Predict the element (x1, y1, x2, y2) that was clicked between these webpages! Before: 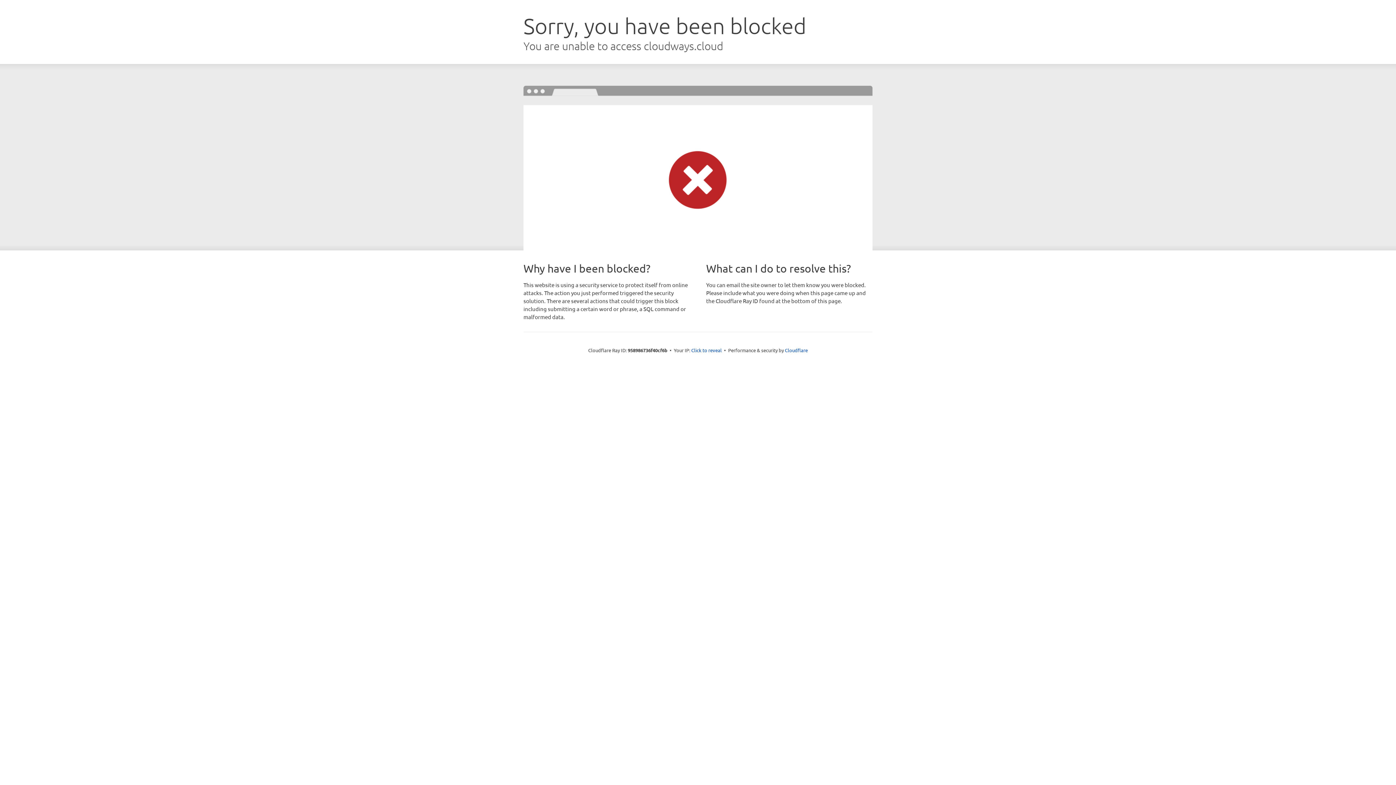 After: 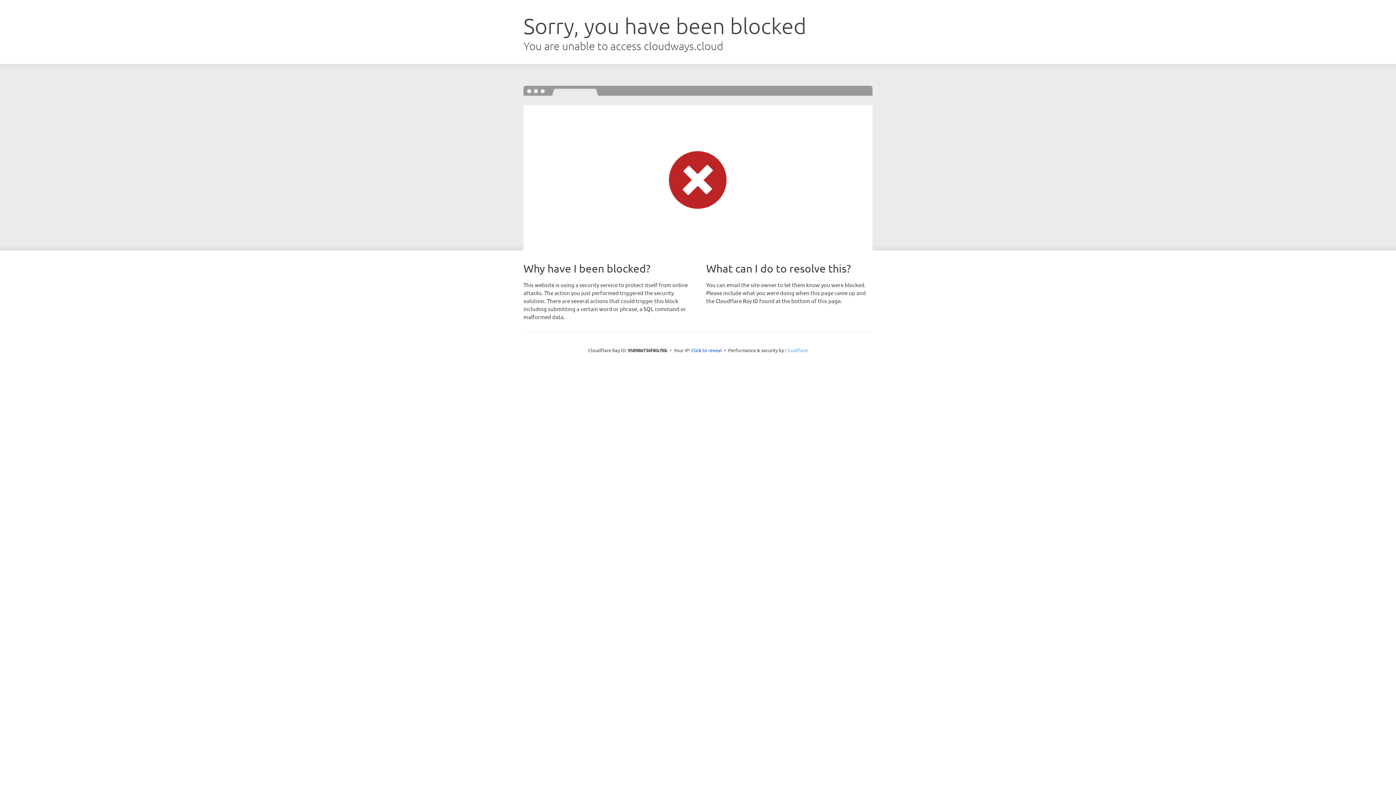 Action: bbox: (785, 347, 808, 353) label: Cloudflare